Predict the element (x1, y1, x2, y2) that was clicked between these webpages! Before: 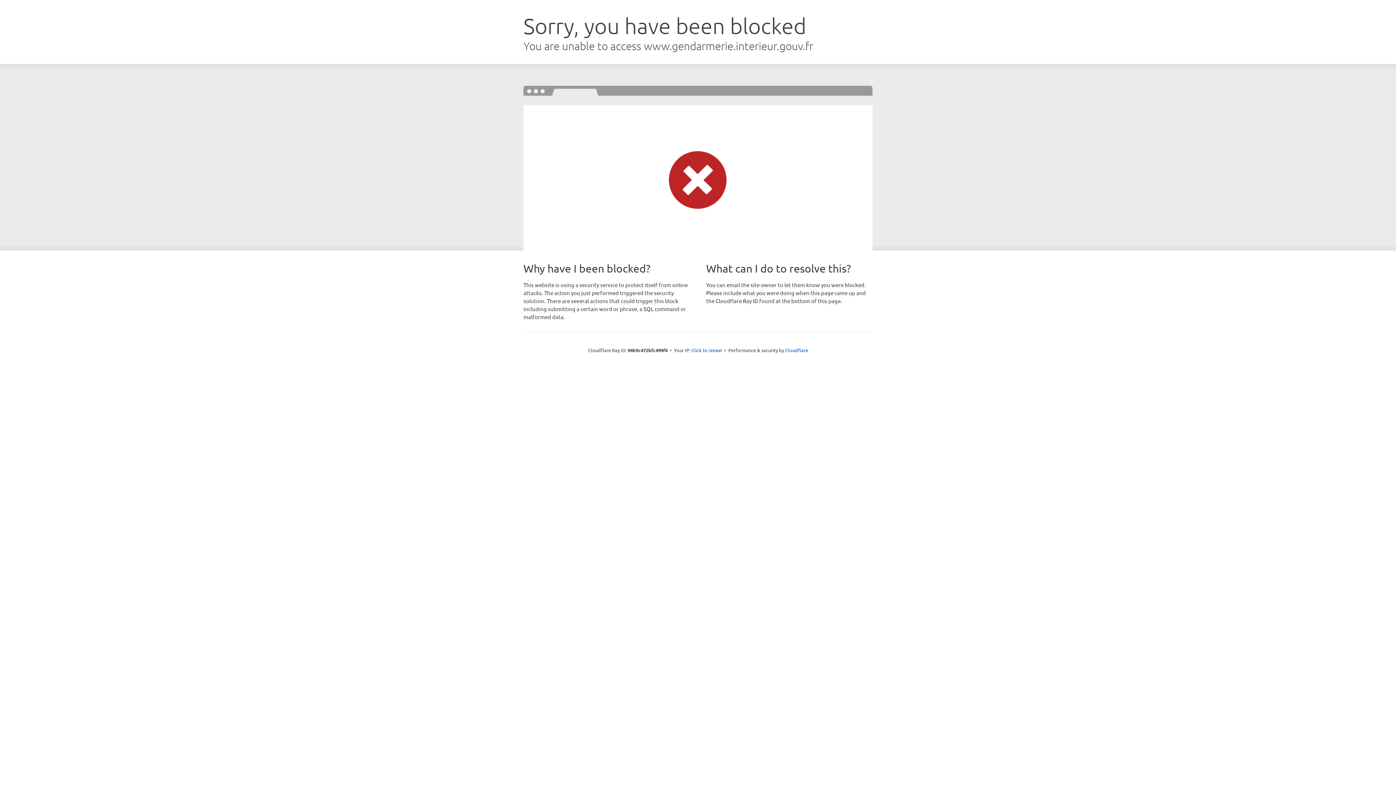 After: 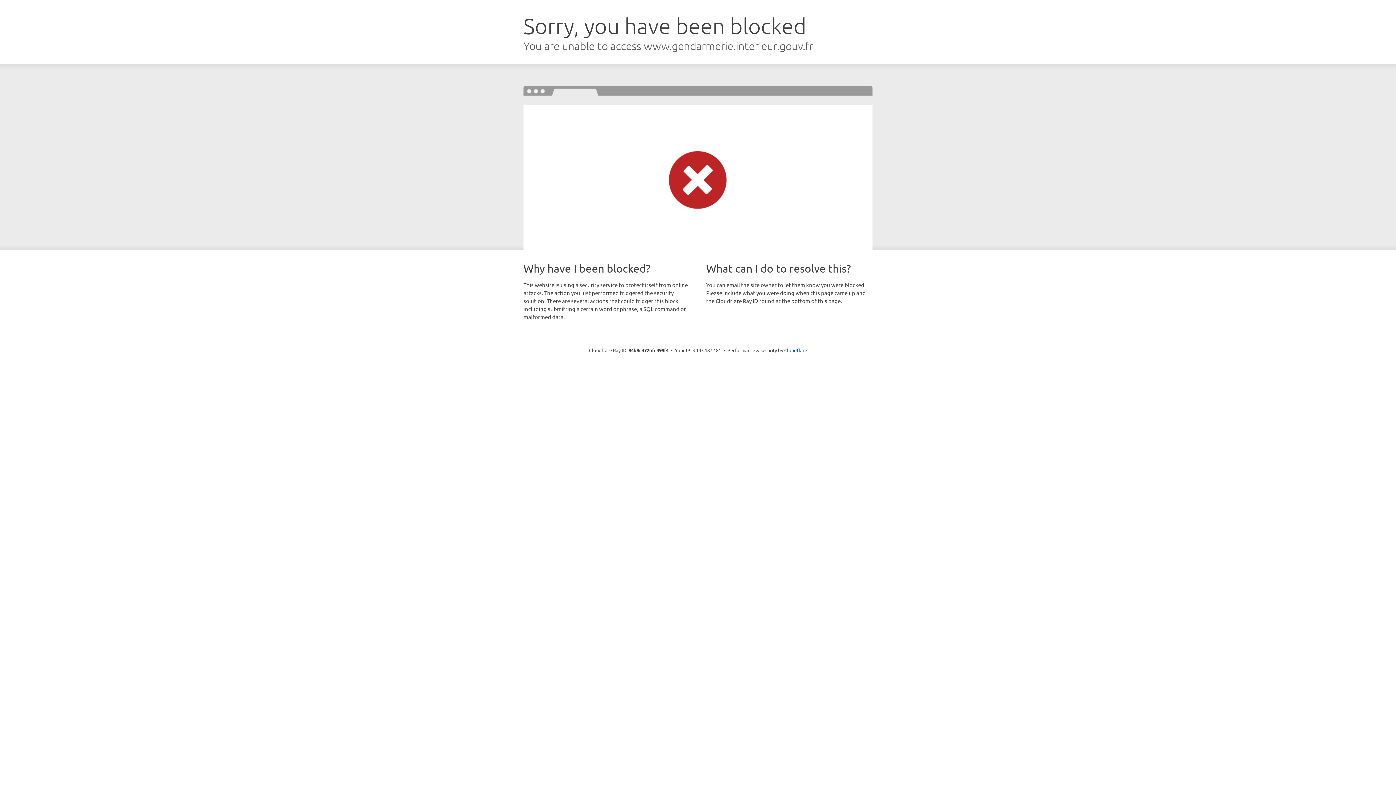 Action: bbox: (691, 346, 722, 353) label: Click to reveal